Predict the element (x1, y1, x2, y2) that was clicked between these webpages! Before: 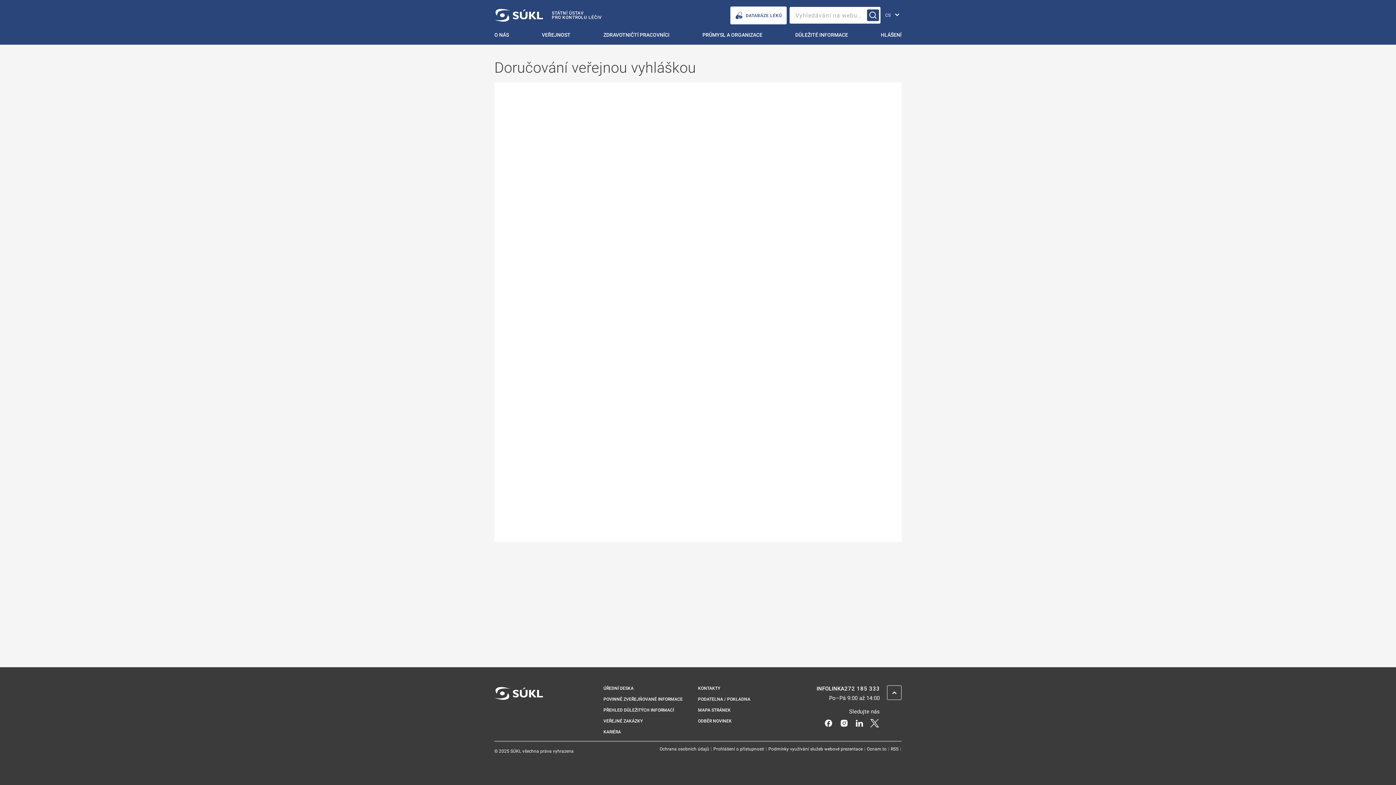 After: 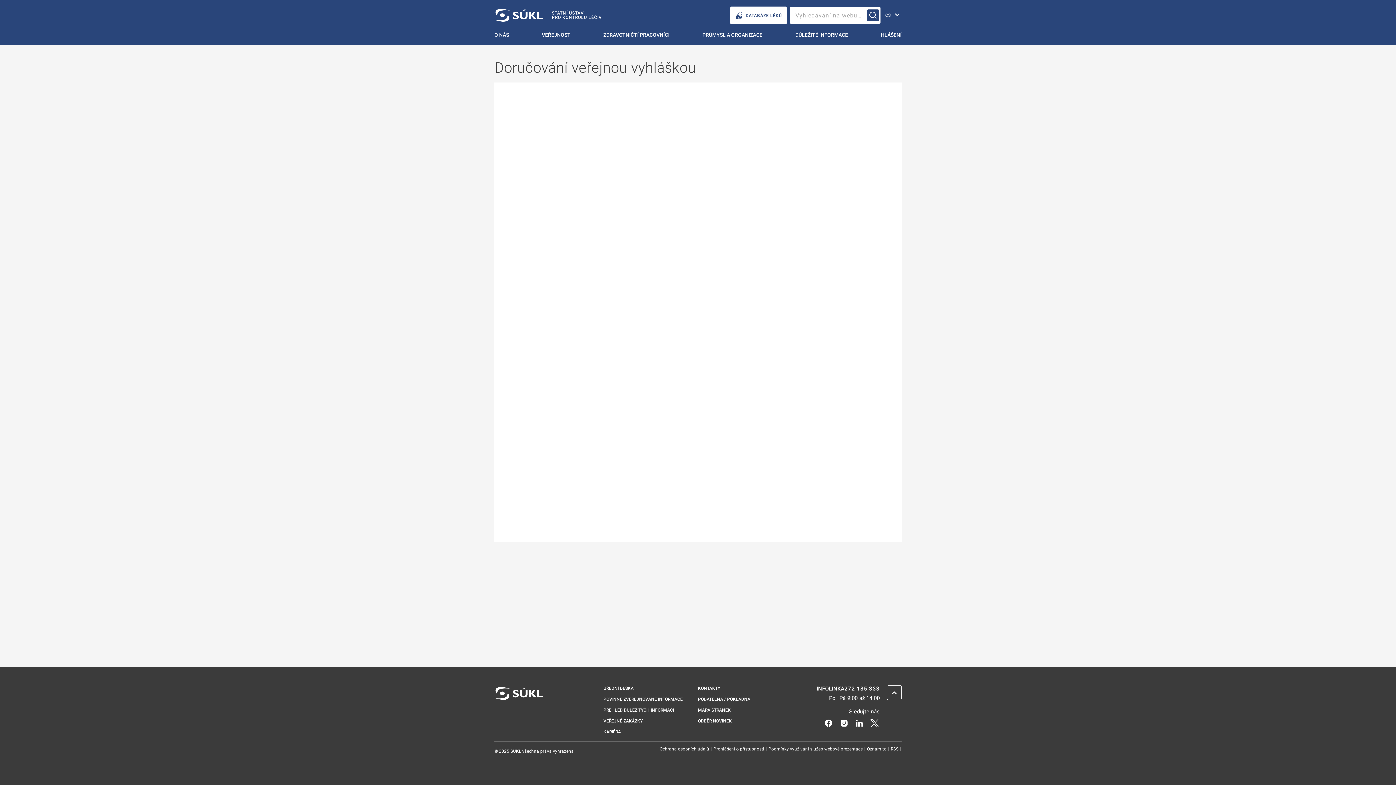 Action: bbox: (869, 719, 880, 726) label: X